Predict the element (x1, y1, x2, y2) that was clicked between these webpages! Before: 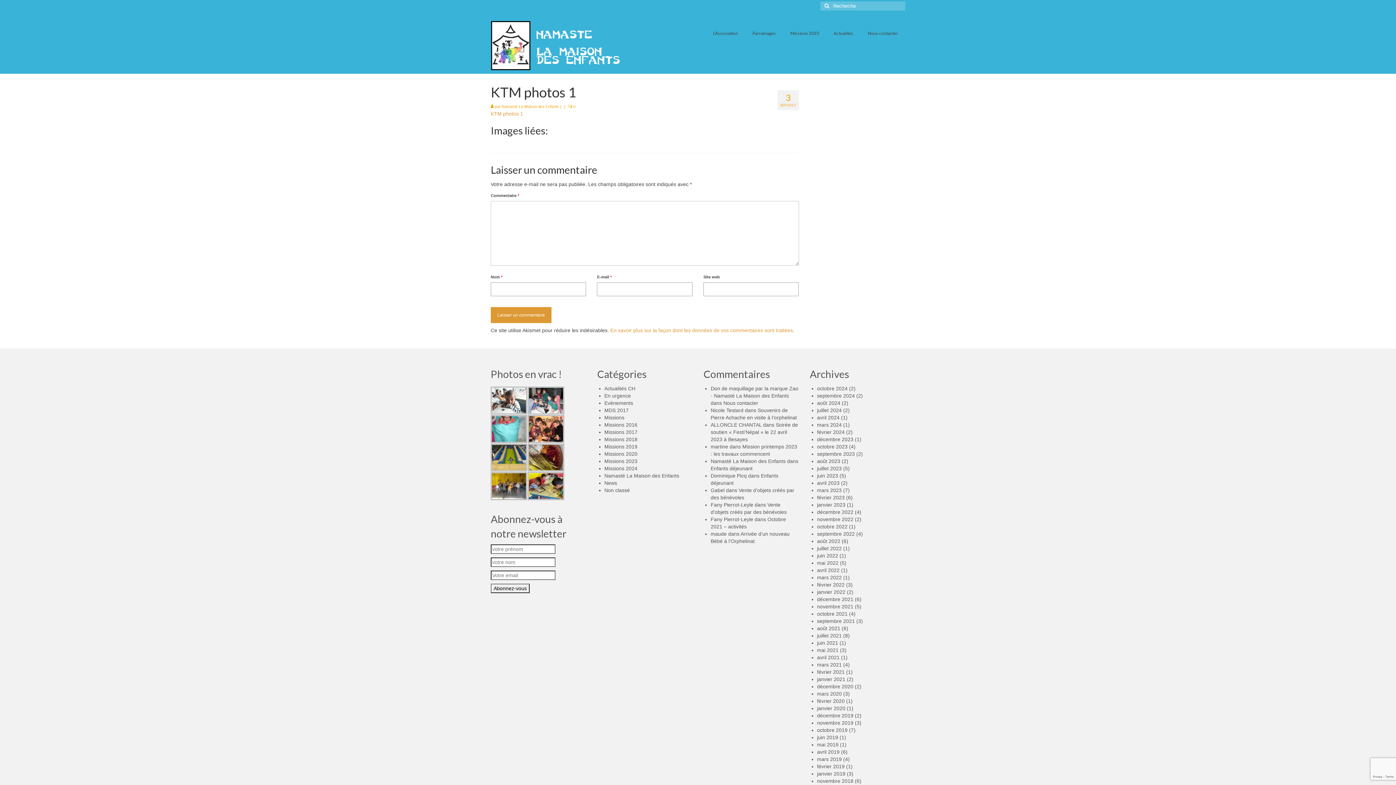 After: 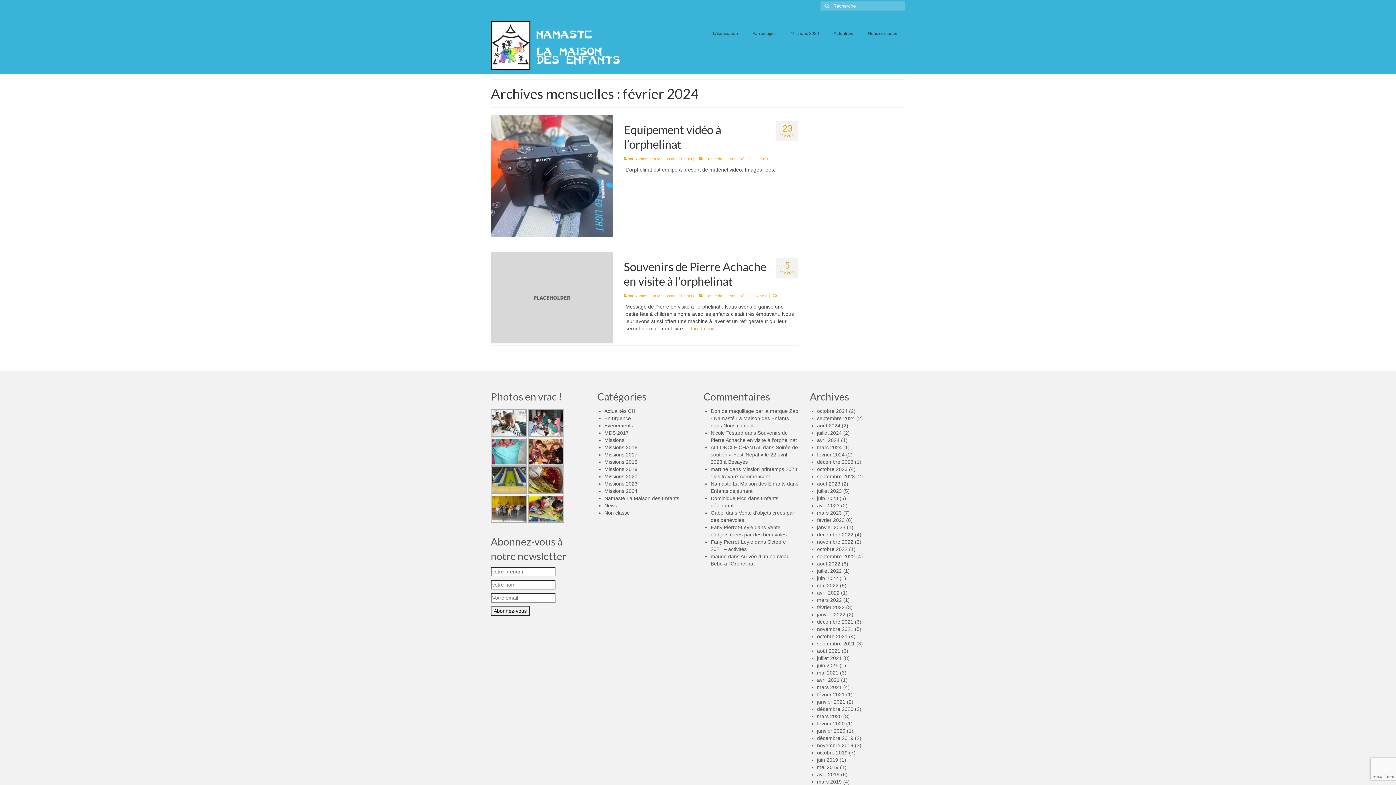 Action: bbox: (817, 429, 844, 435) label: février 2024